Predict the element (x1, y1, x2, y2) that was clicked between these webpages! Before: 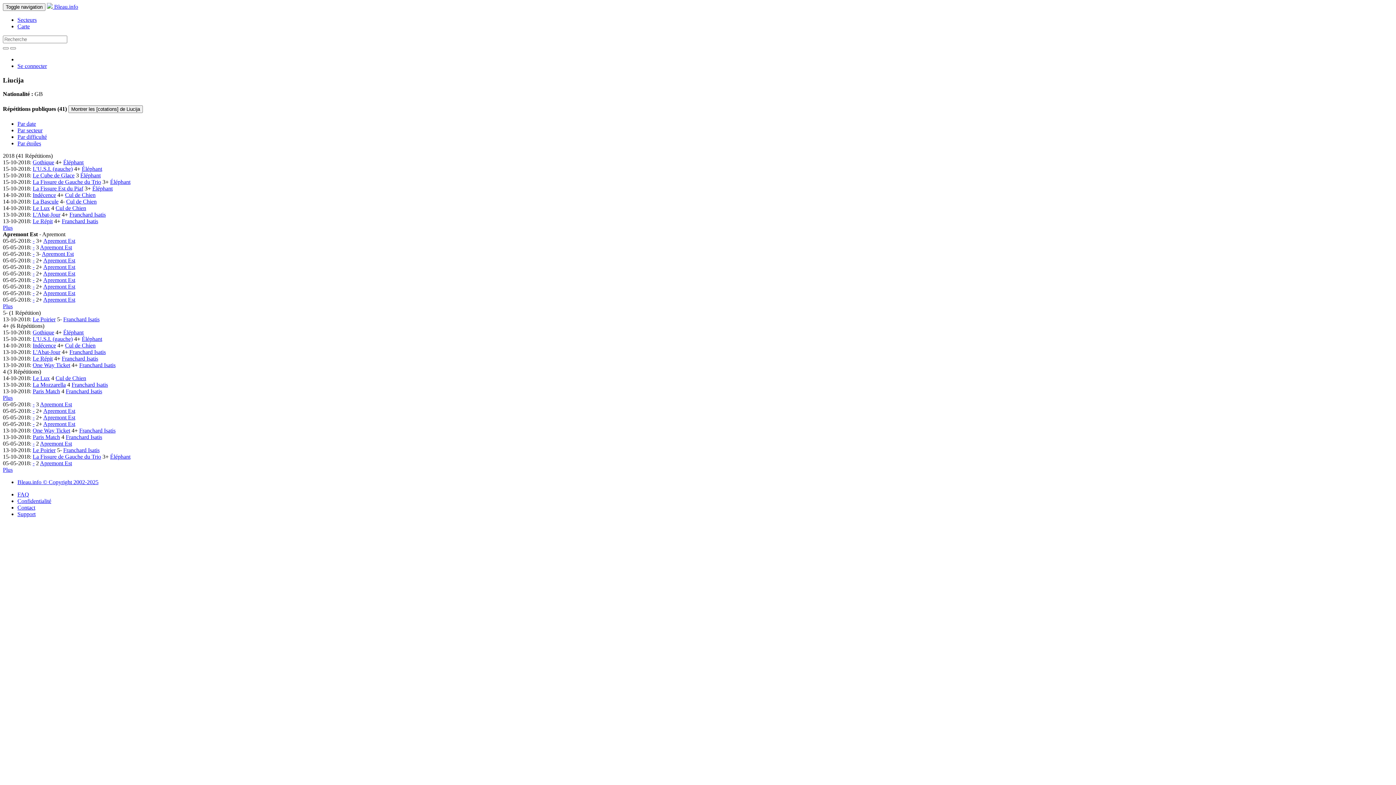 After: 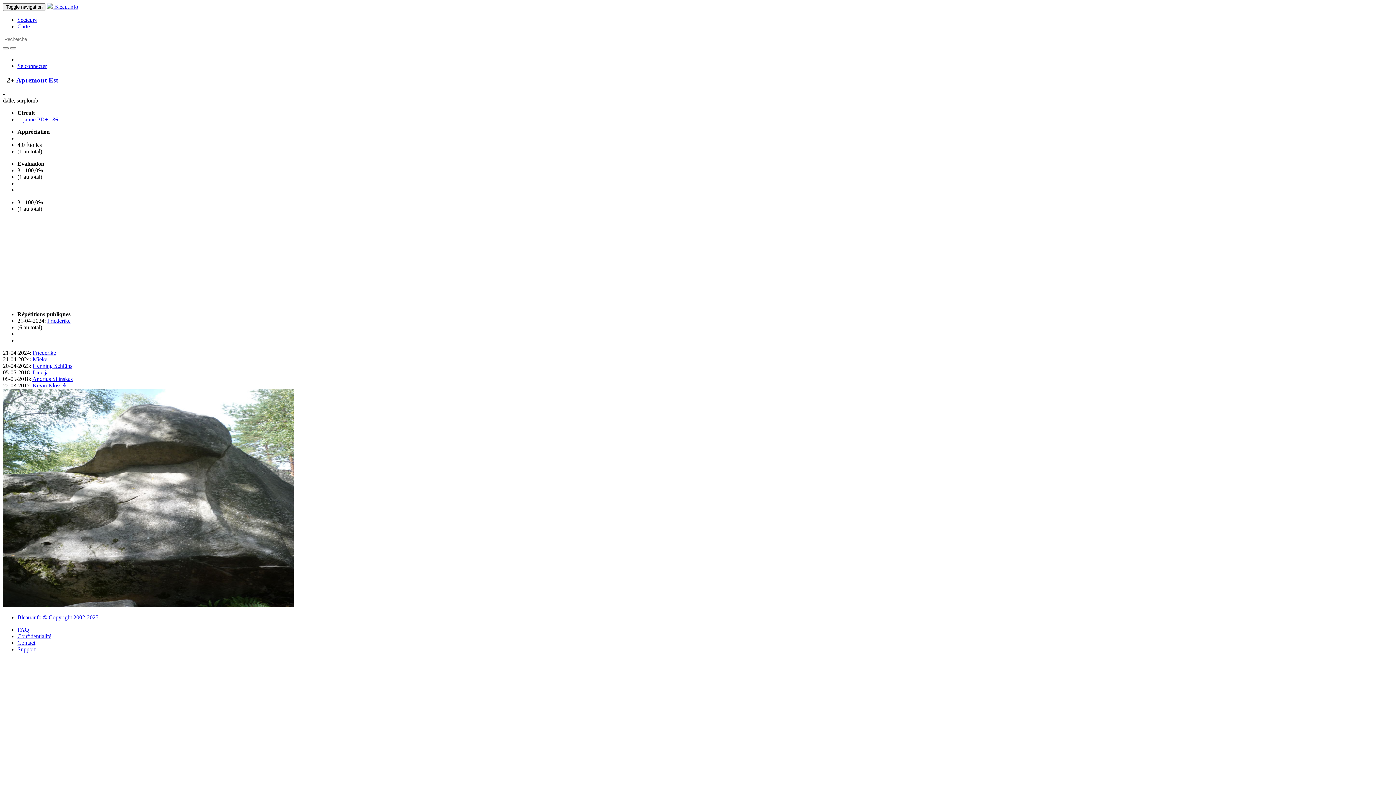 Action: label: - bbox: (32, 283, 34, 289)